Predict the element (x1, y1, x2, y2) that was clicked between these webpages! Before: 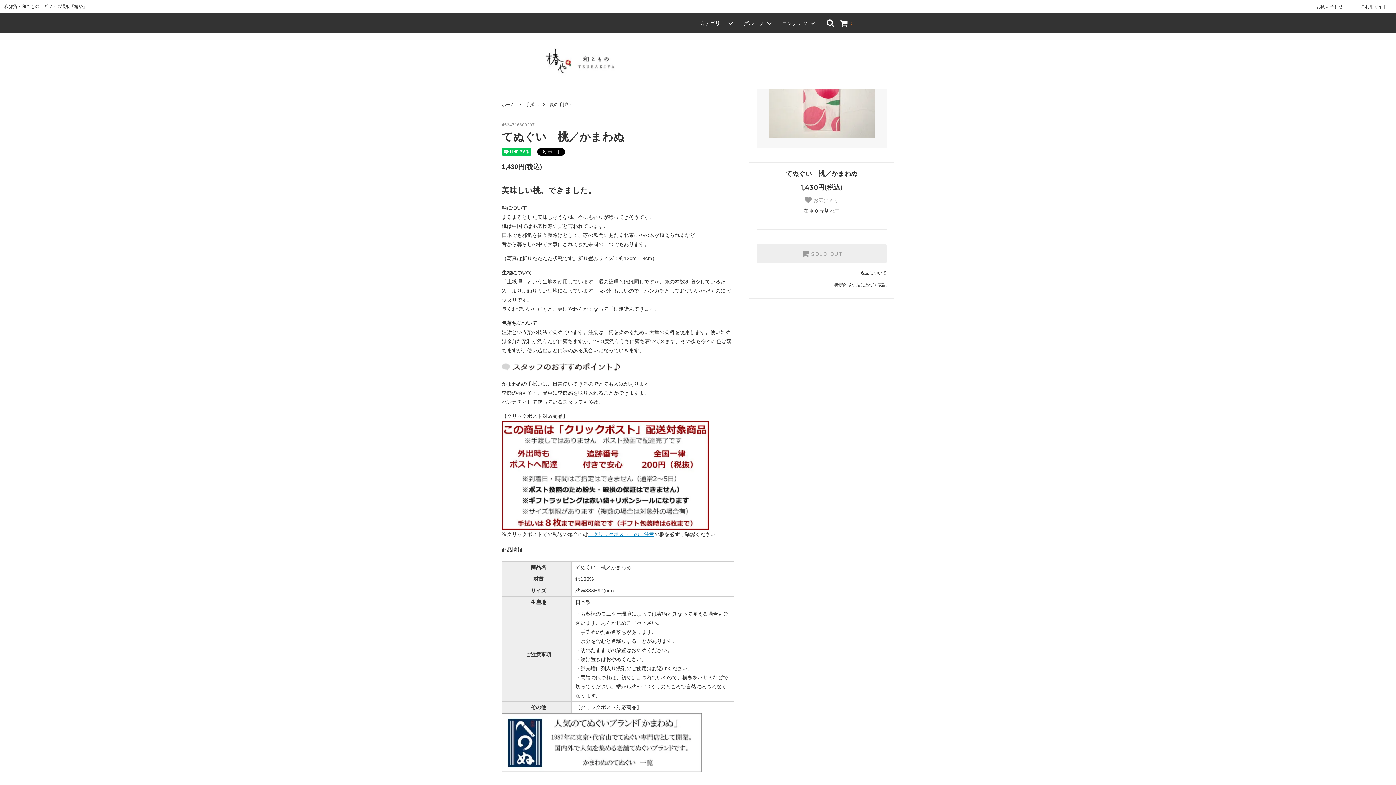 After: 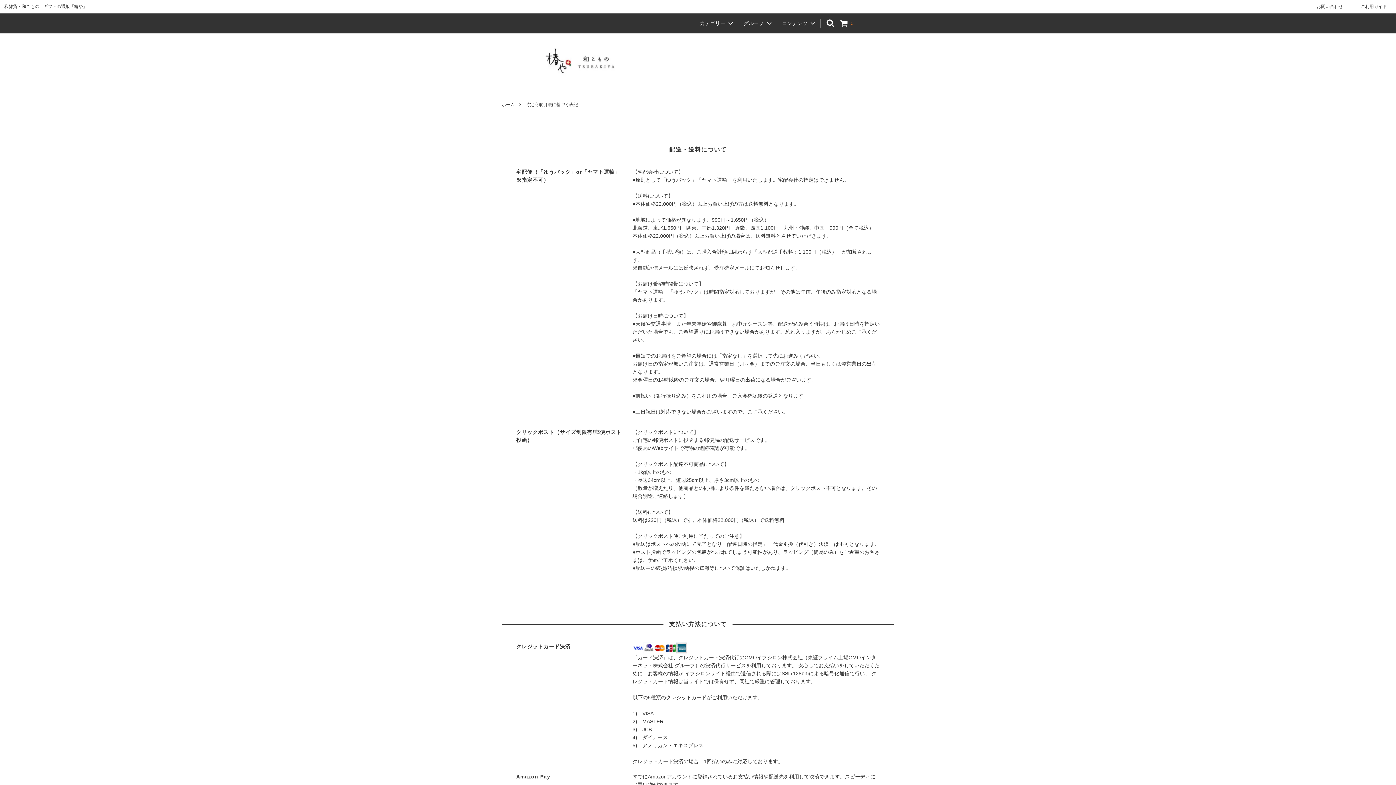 Action: label: ご利用ガイド bbox: (1352, 0, 1396, 13)